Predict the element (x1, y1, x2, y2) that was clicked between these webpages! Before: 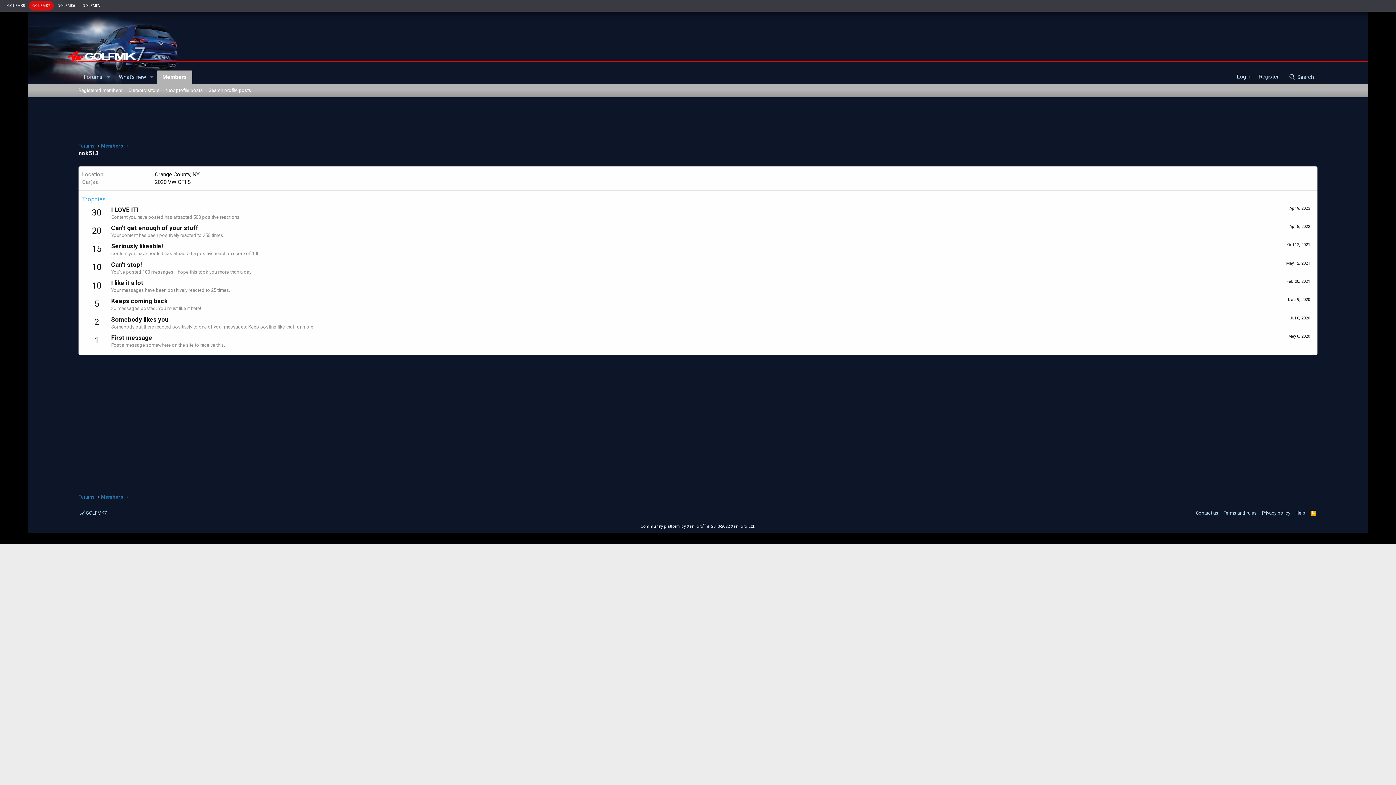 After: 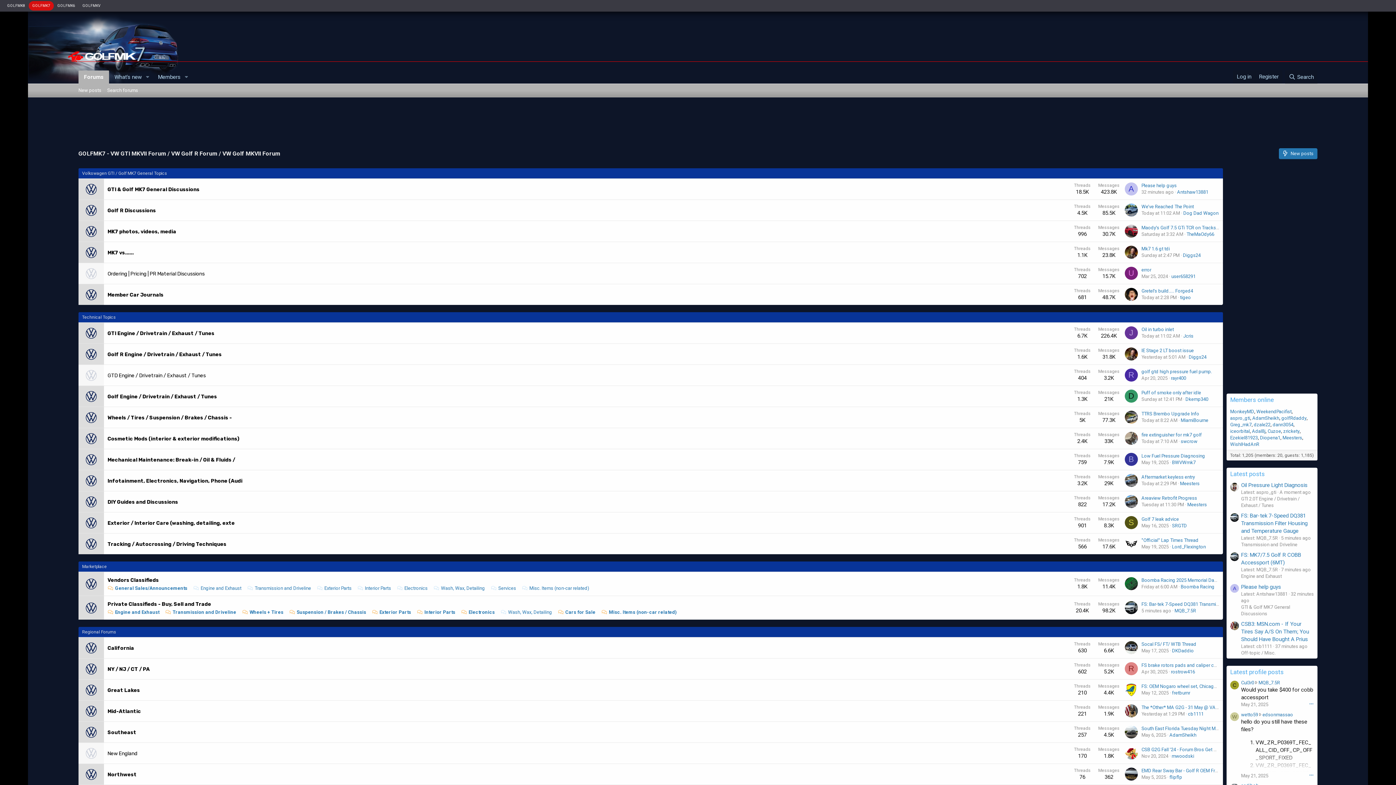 Action: bbox: (78, 70, 103, 83) label: Forums